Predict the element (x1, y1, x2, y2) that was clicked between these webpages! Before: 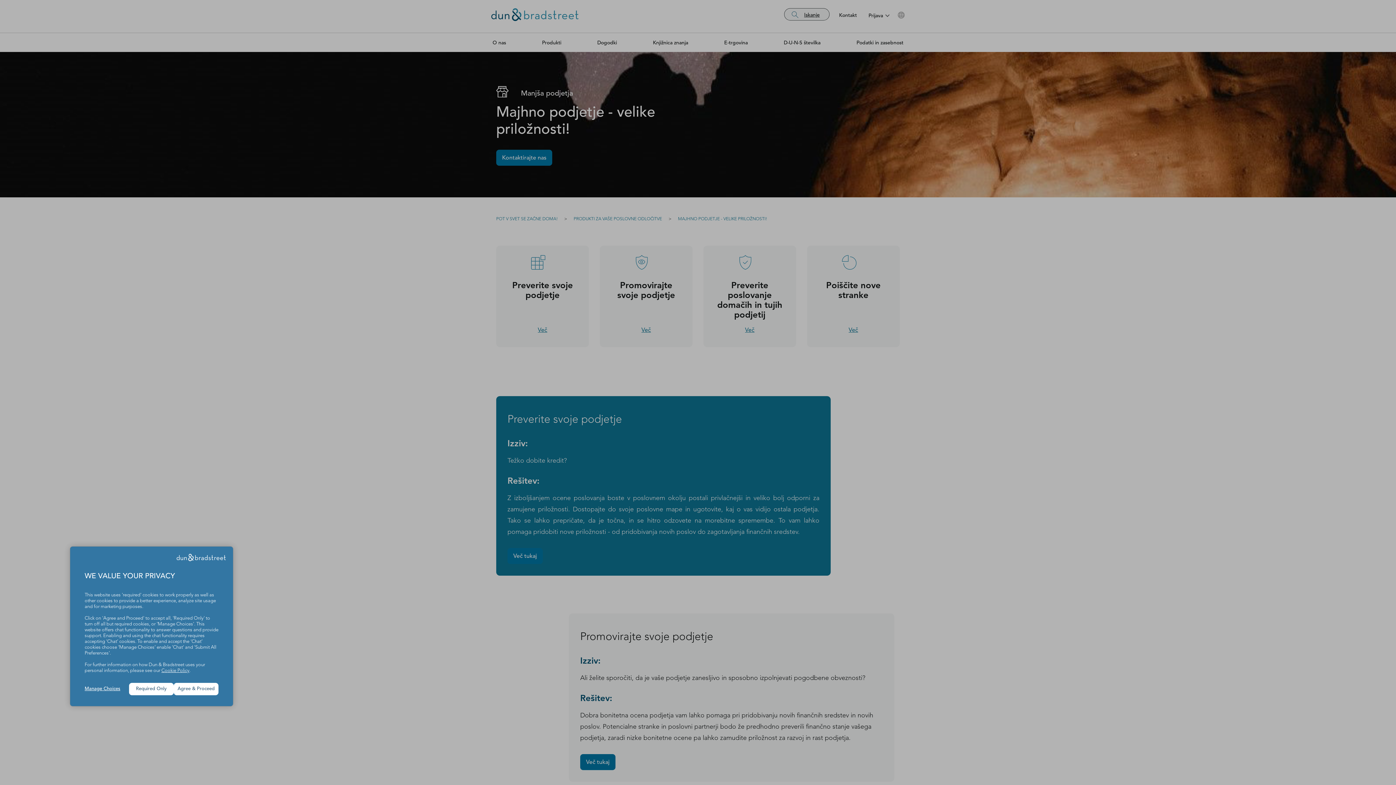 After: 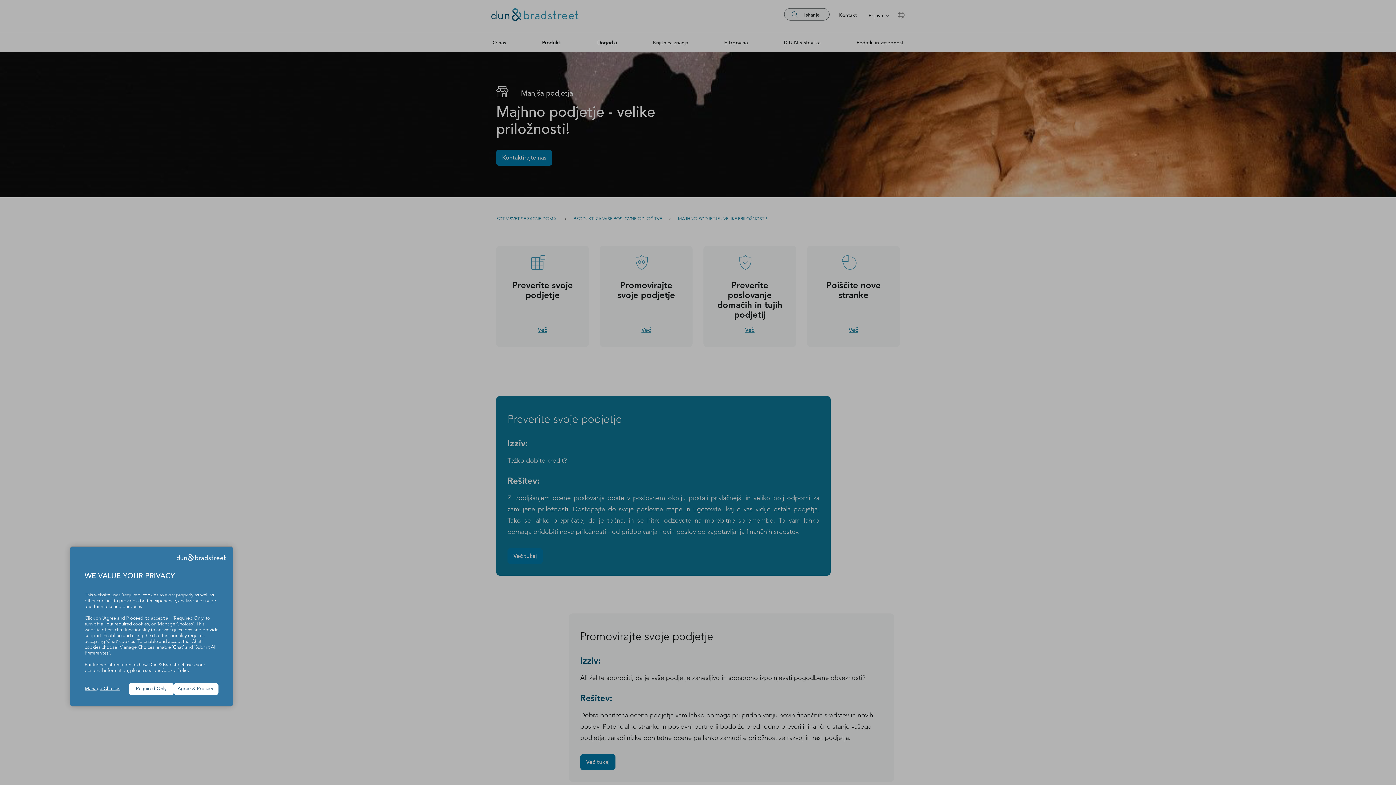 Action: bbox: (161, 668, 189, 673) label: Cookie Policy